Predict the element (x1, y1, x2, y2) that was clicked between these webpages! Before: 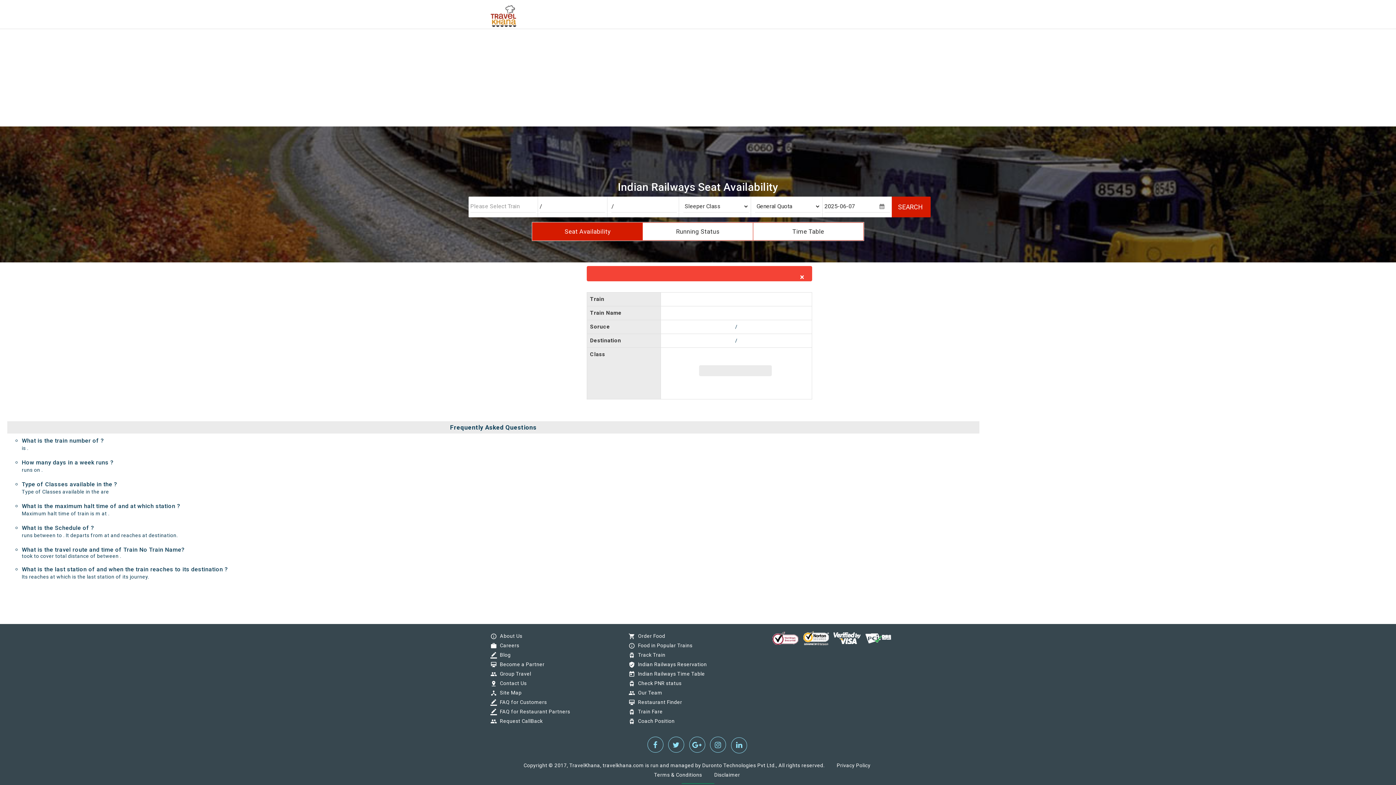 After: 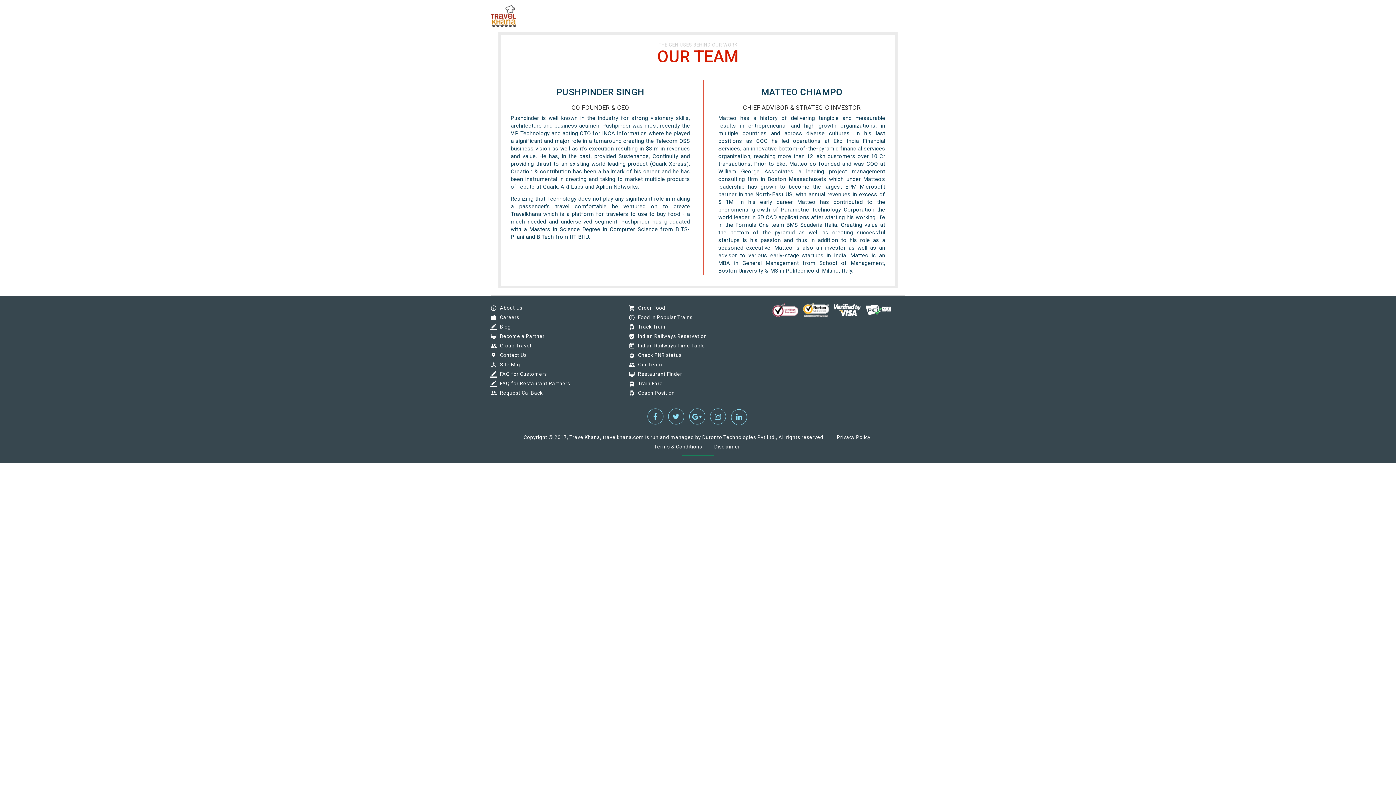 Action: label: group
Our Team bbox: (634, 690, 662, 696)